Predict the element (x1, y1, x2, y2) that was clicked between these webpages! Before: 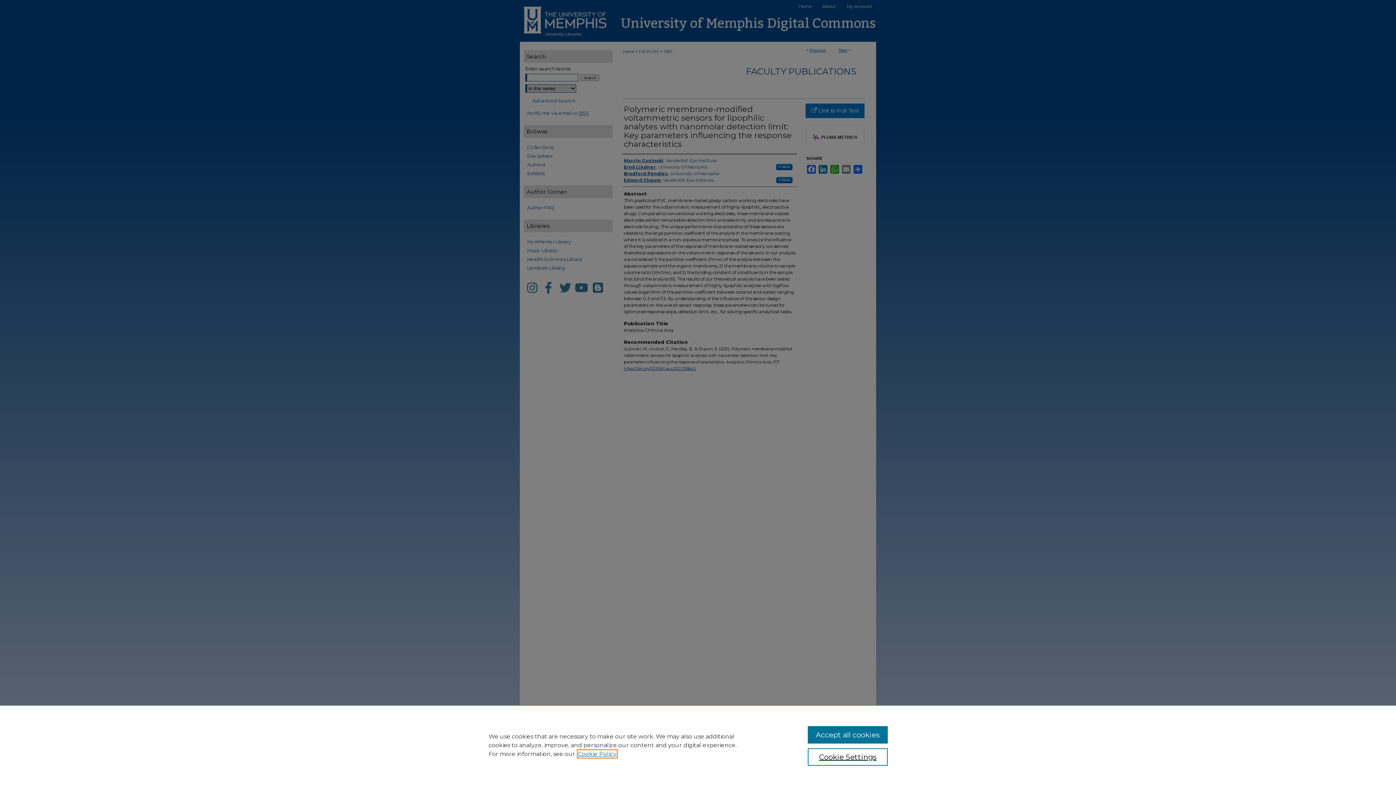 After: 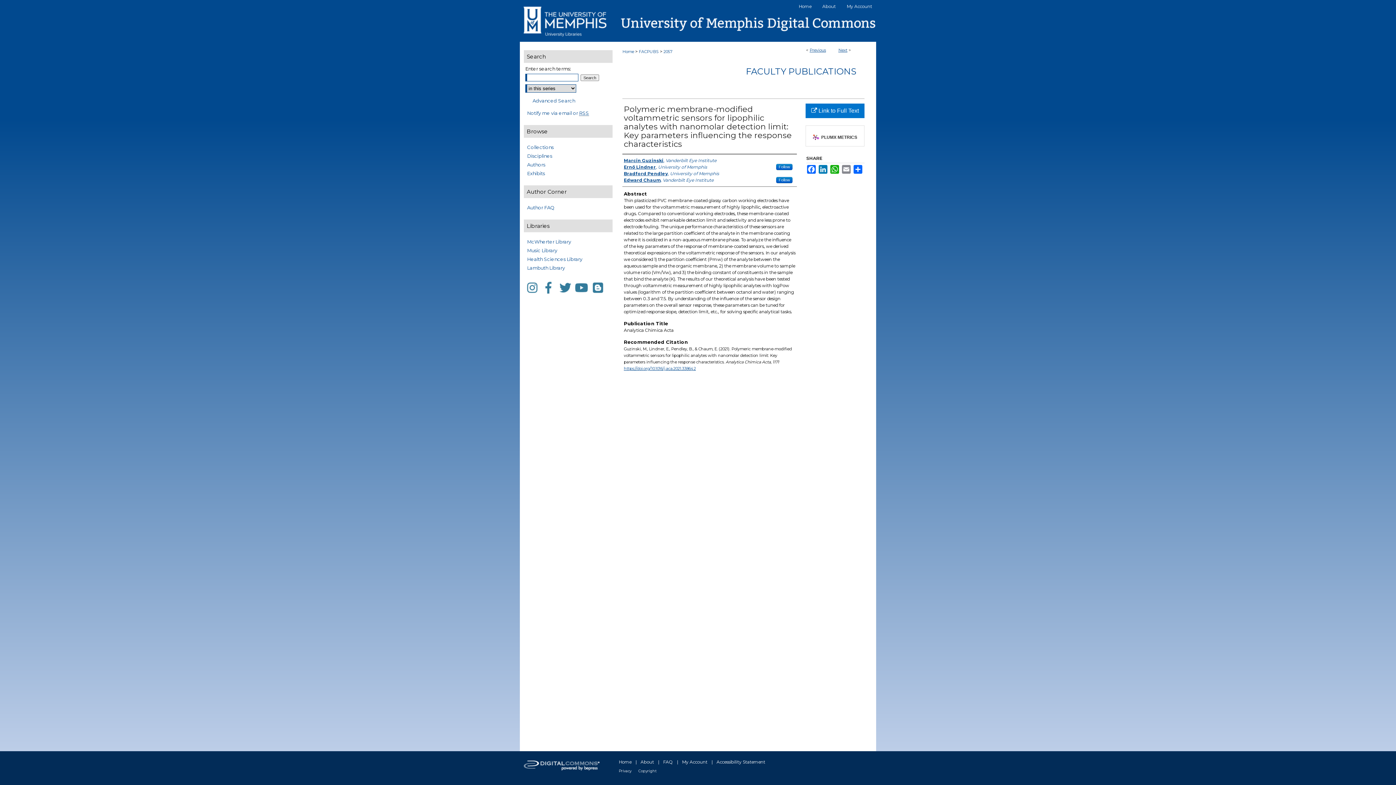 Action: label: Accept all cookies bbox: (807, 726, 887, 744)